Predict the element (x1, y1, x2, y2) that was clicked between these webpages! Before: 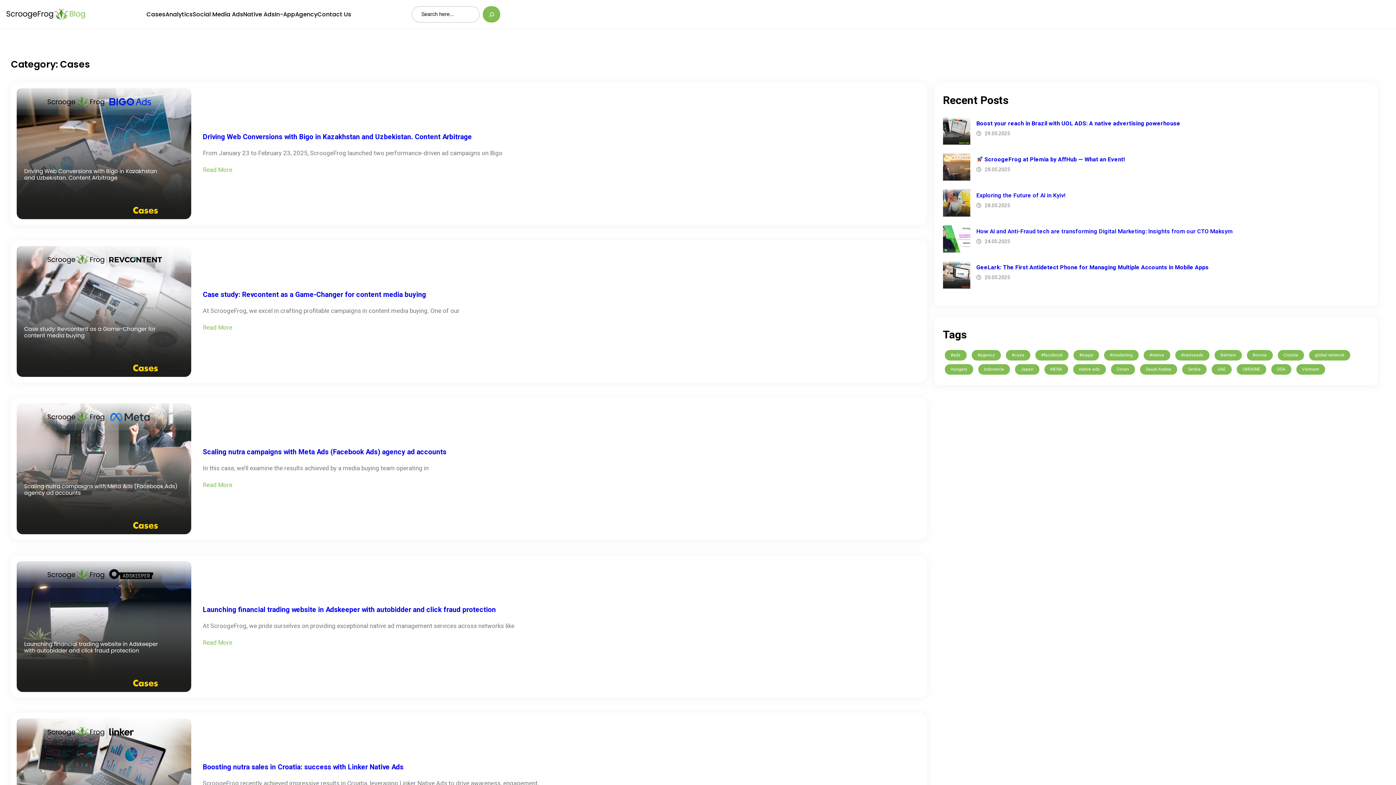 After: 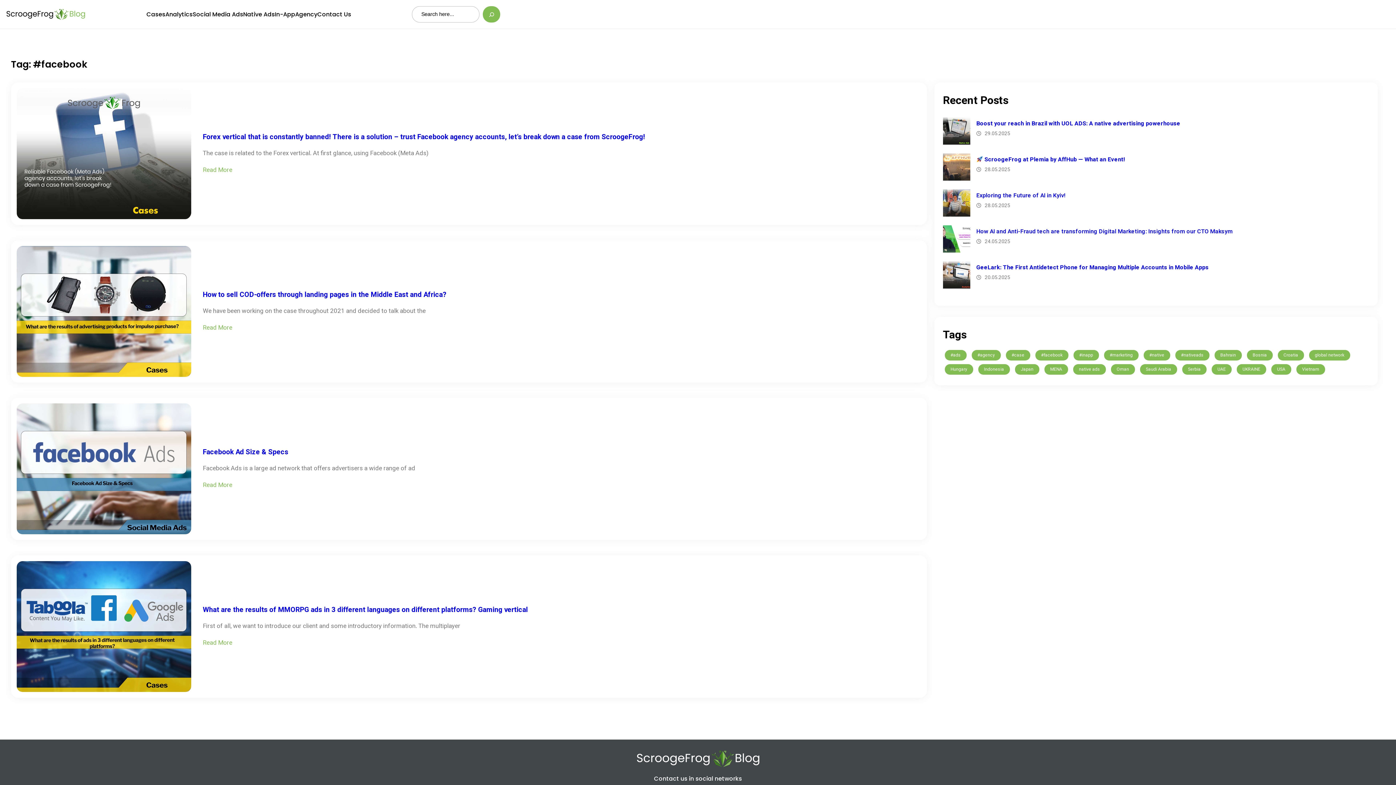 Action: label: #facebook (4 items) bbox: (1035, 350, 1068, 360)